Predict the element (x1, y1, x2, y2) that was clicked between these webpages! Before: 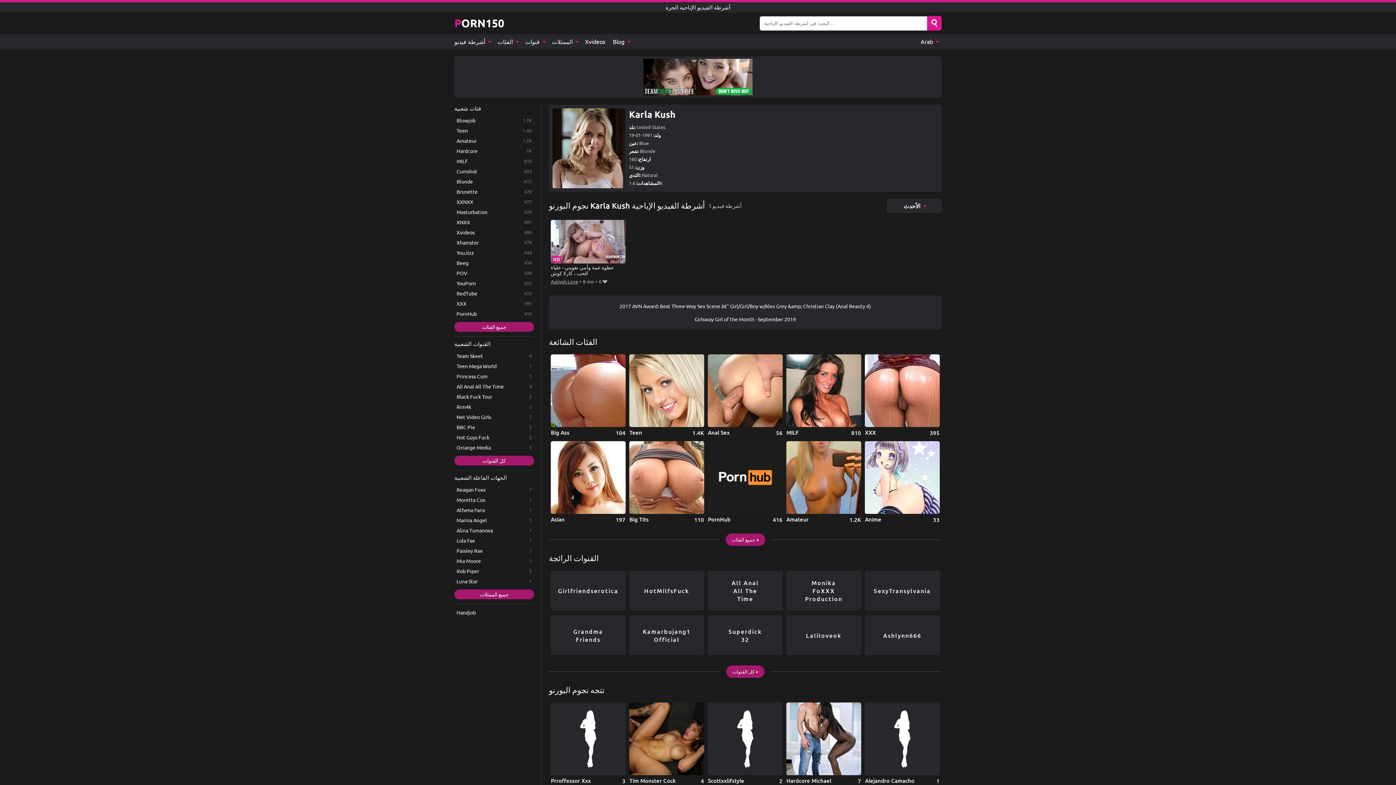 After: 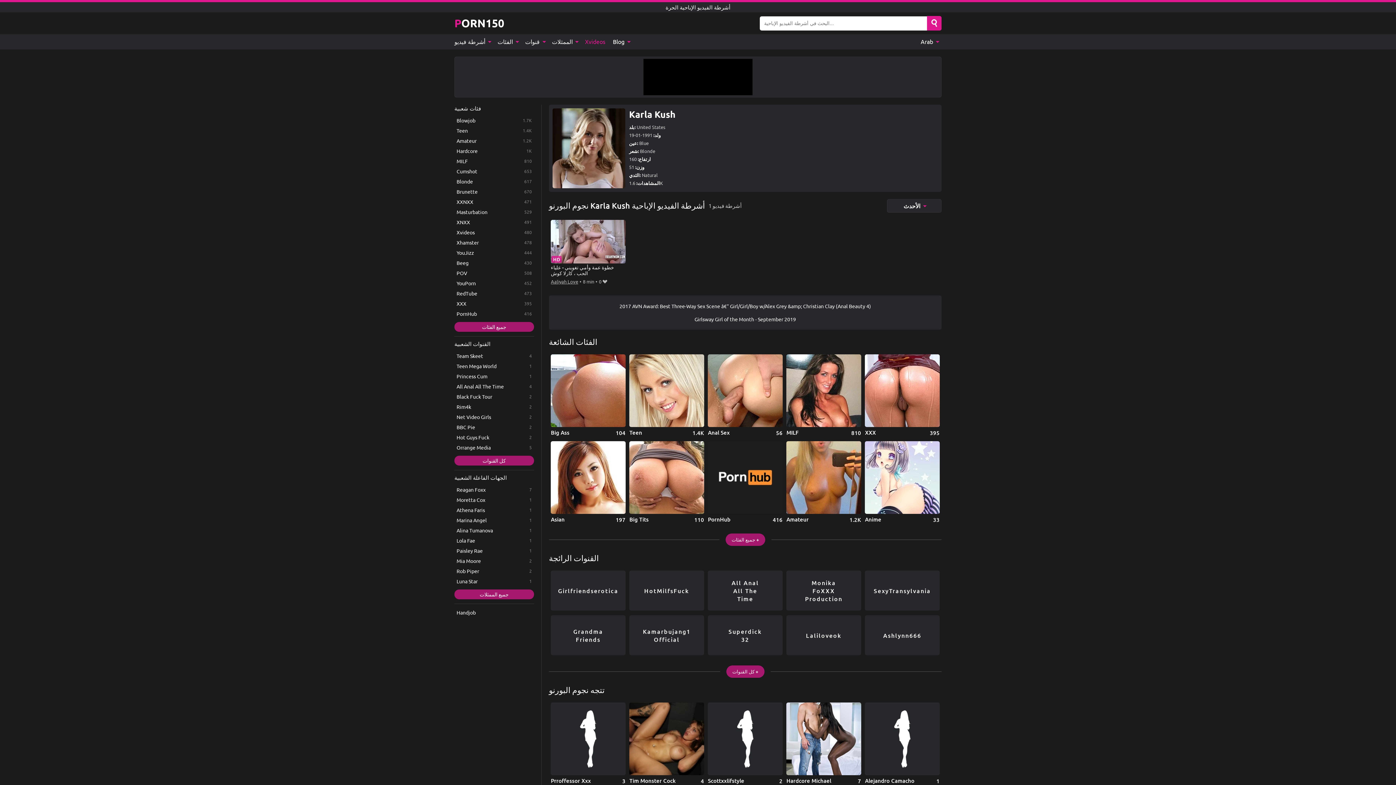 Action: label: Xvideos bbox: (581, 34, 609, 49)